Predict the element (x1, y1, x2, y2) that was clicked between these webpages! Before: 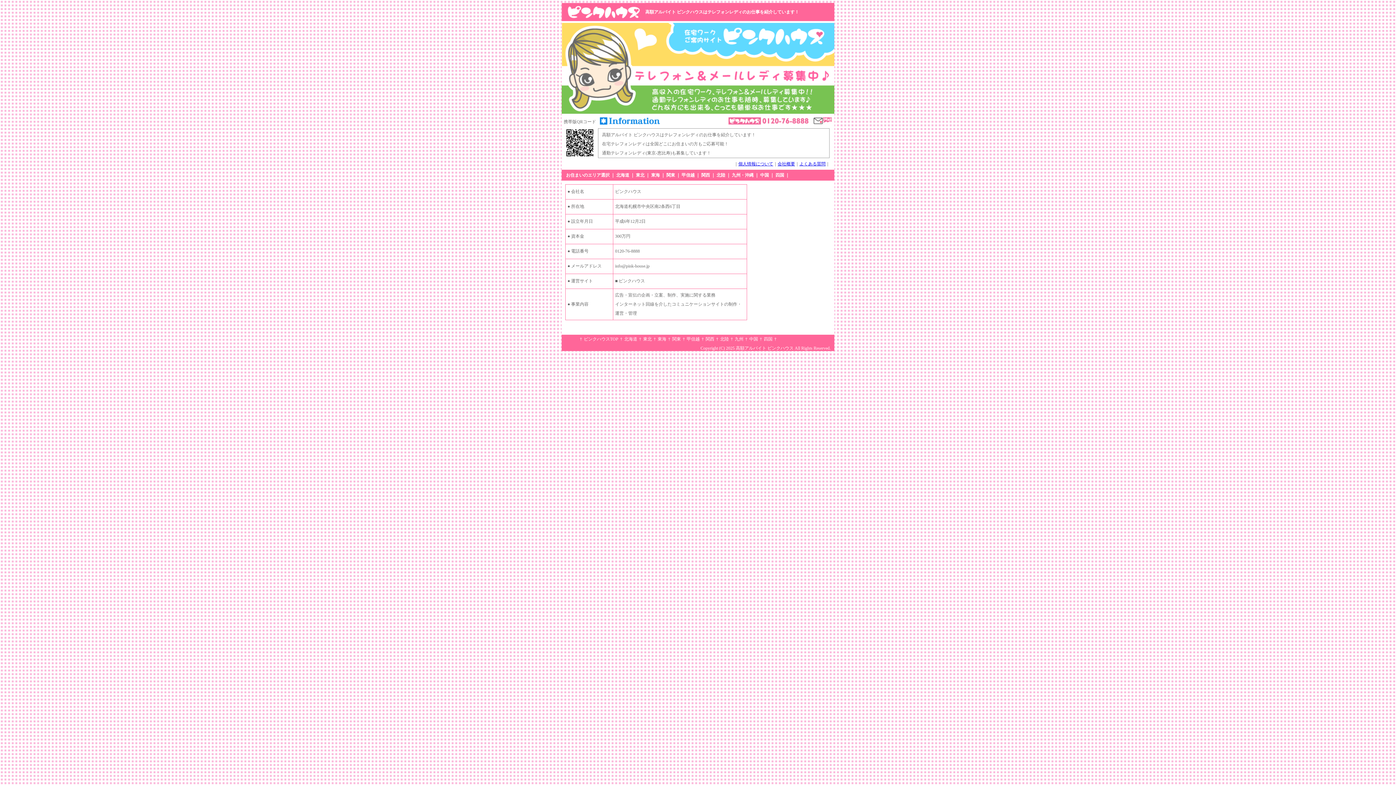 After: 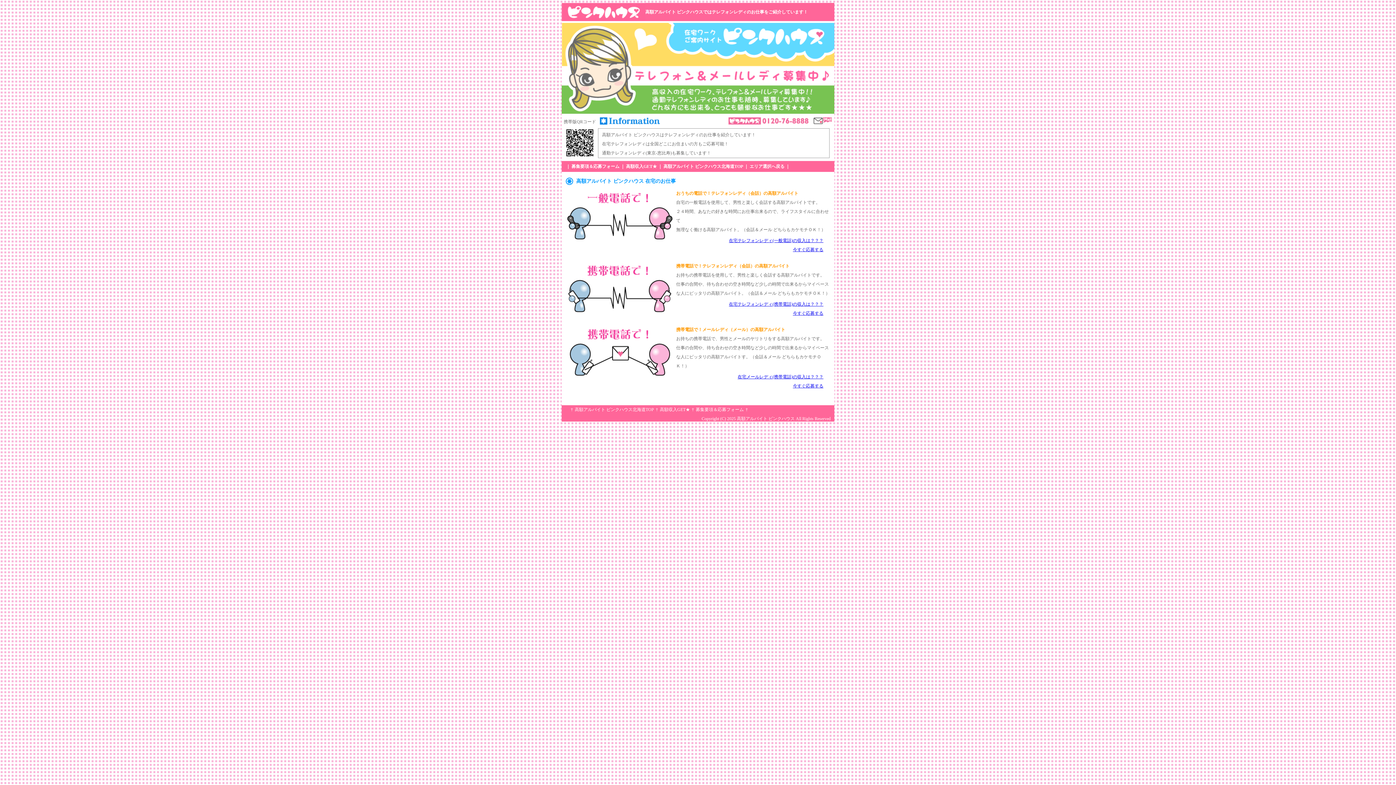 Action: label: 北海道 bbox: (624, 336, 637, 341)